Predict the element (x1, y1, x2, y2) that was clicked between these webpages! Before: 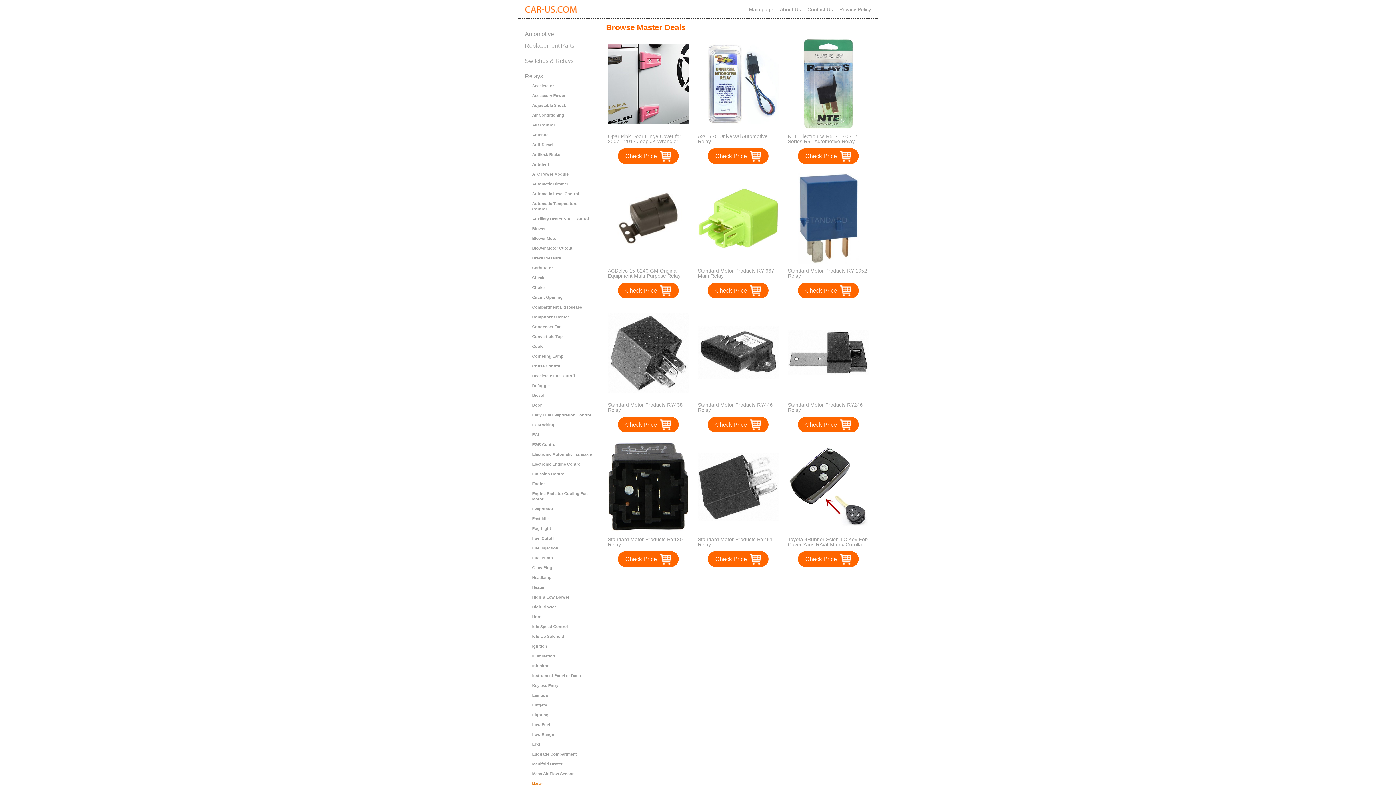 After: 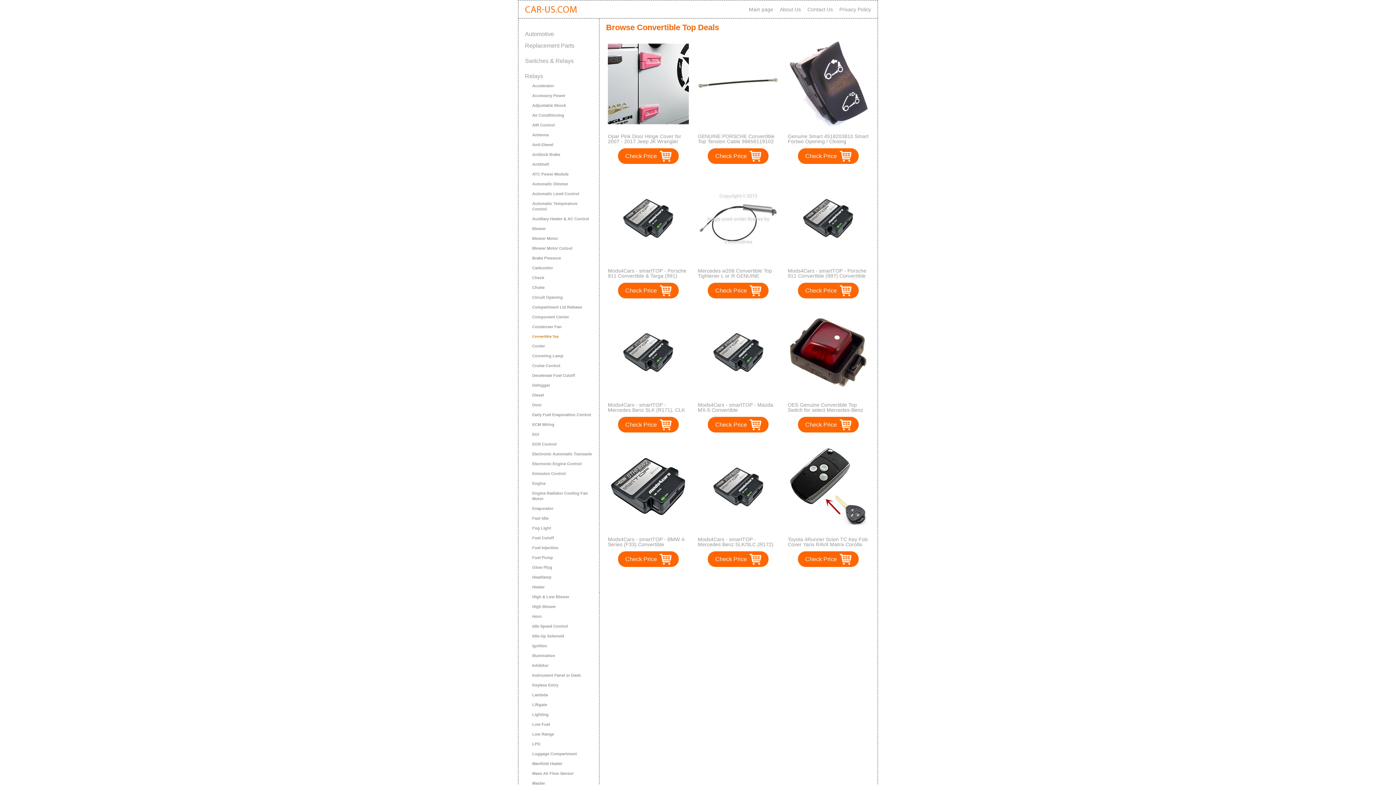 Action: label: Convertible Top bbox: (532, 334, 562, 338)